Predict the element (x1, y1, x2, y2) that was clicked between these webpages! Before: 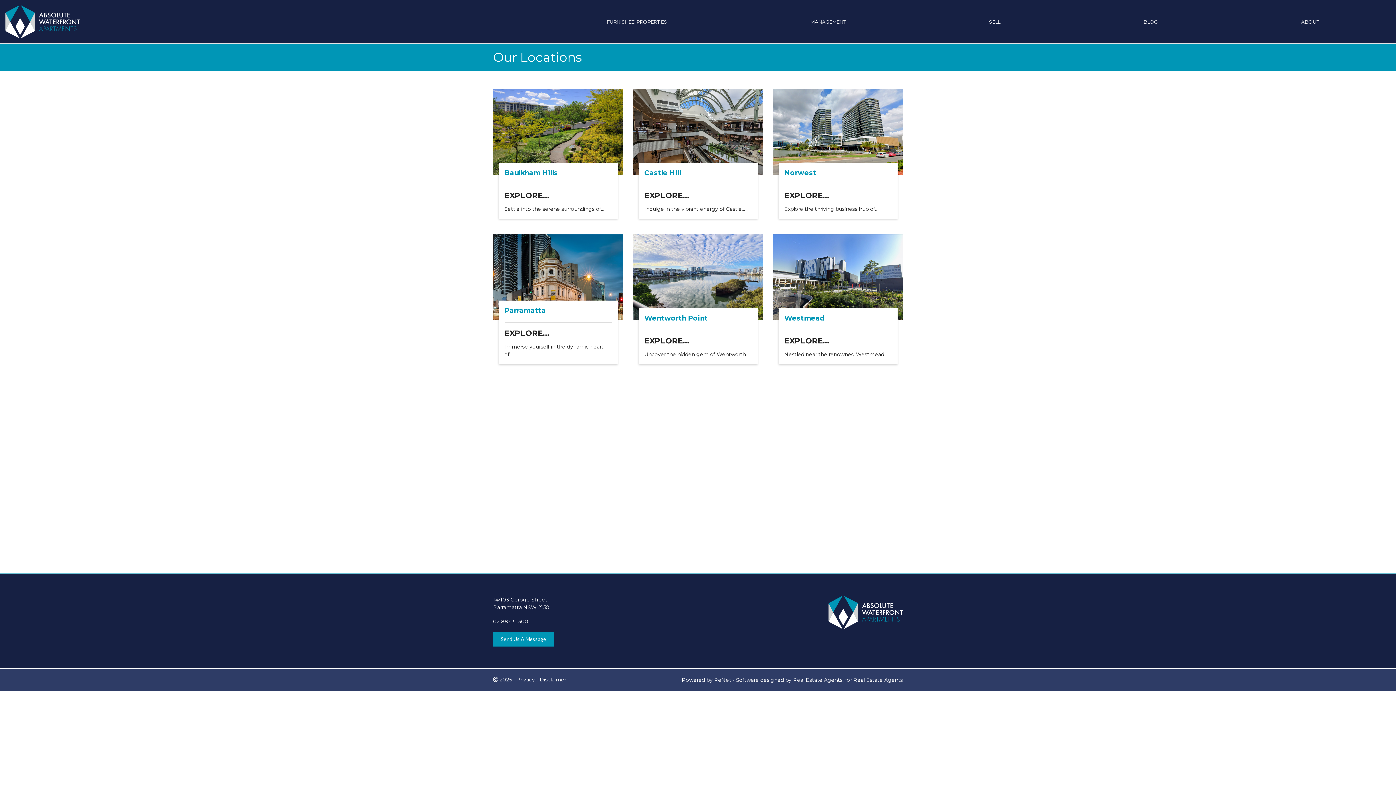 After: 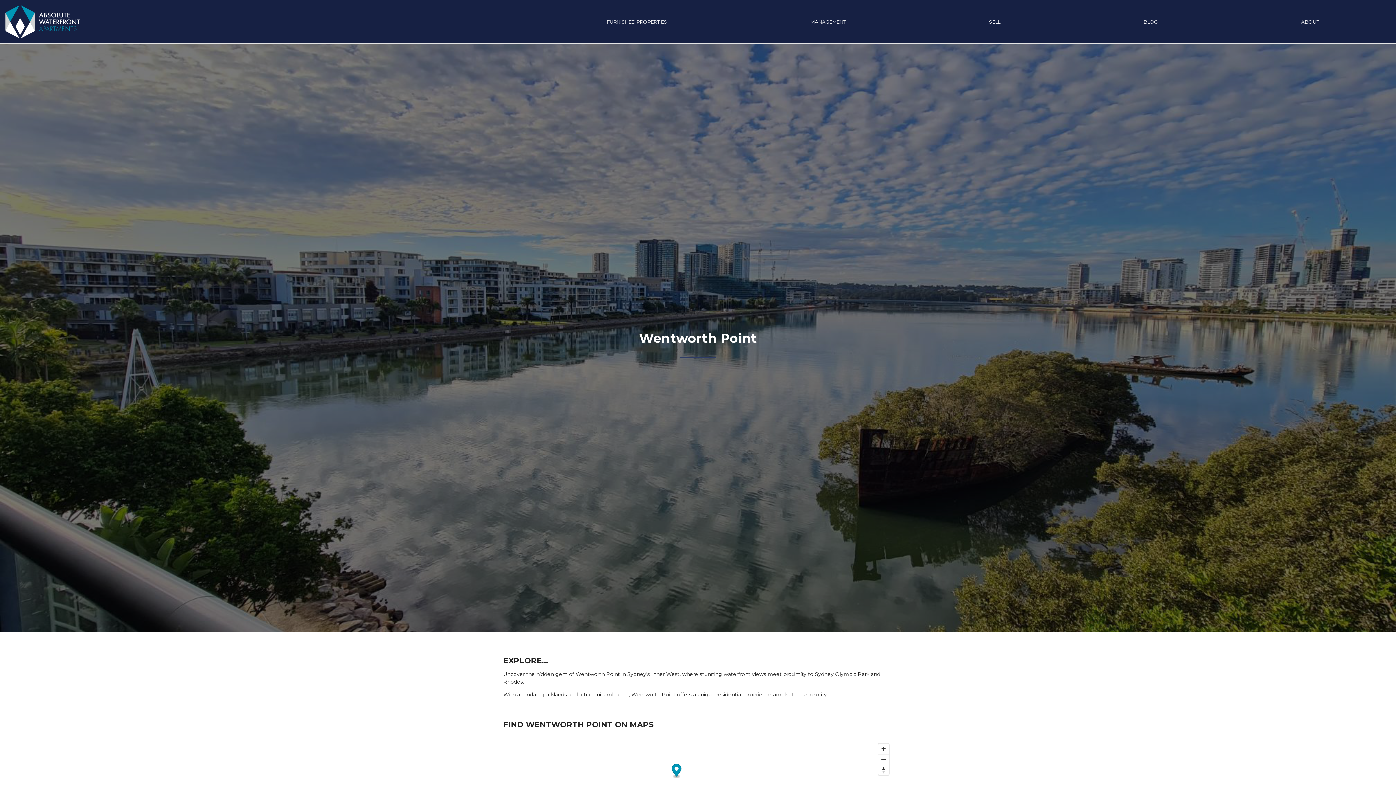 Action: bbox: (628, 229, 768, 375)